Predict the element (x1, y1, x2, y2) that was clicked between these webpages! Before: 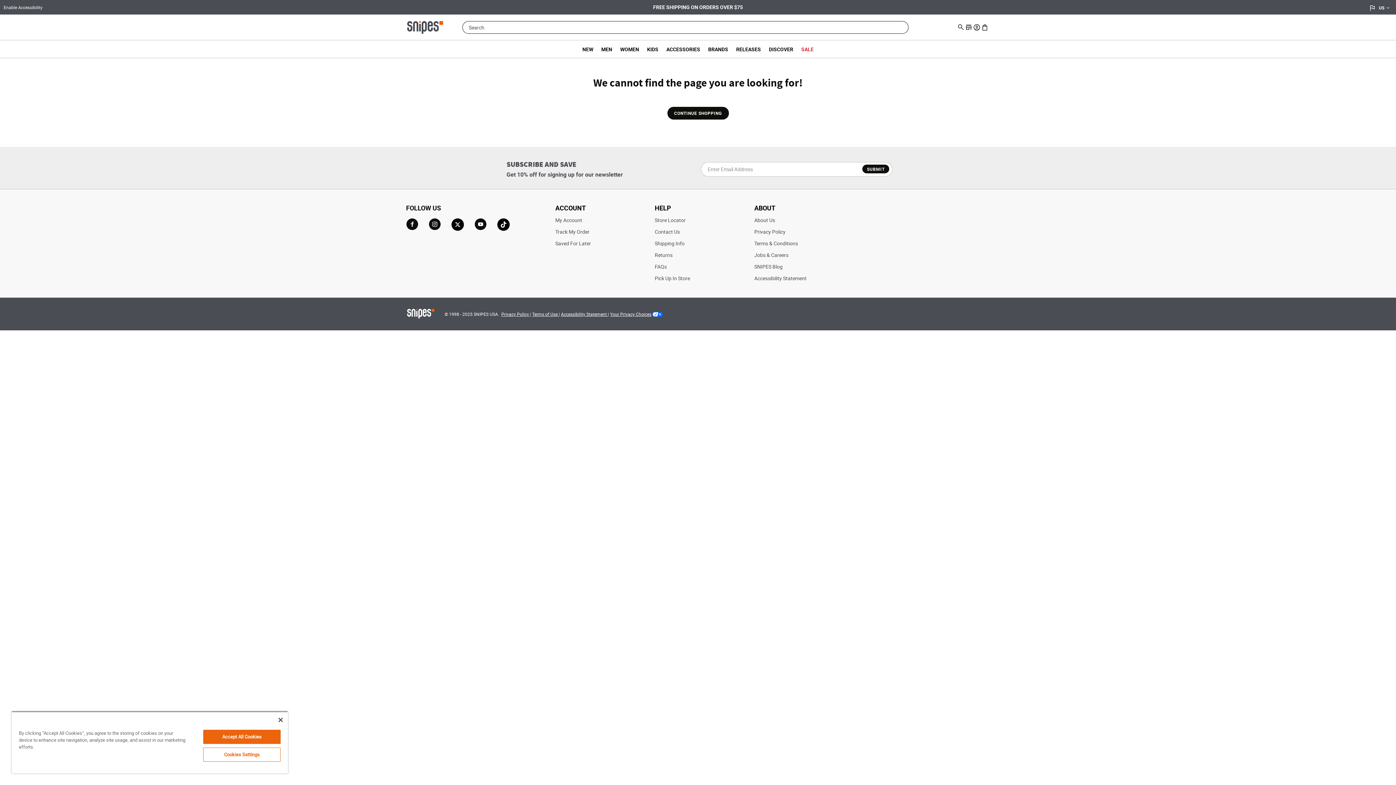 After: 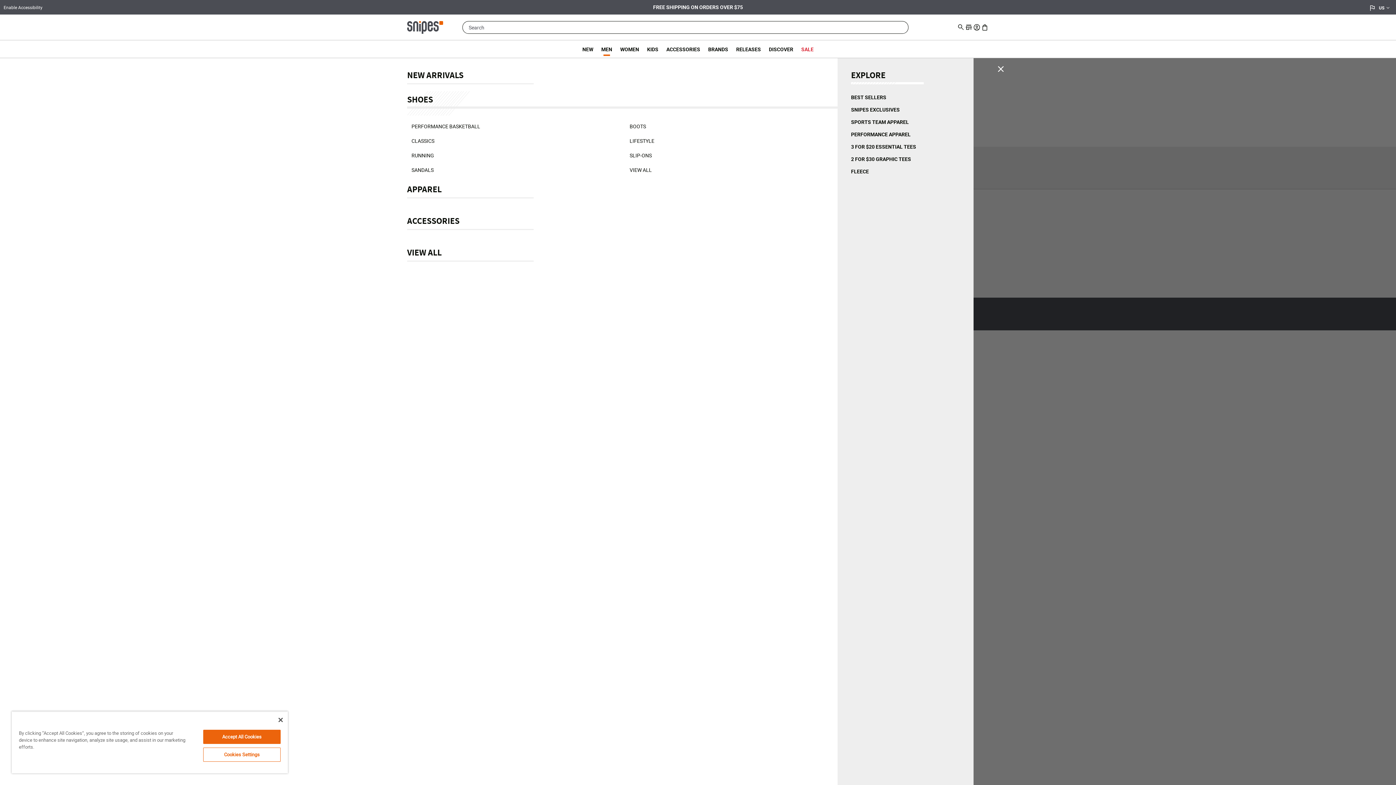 Action: label: MEN bbox: (597, 42, 616, 55)